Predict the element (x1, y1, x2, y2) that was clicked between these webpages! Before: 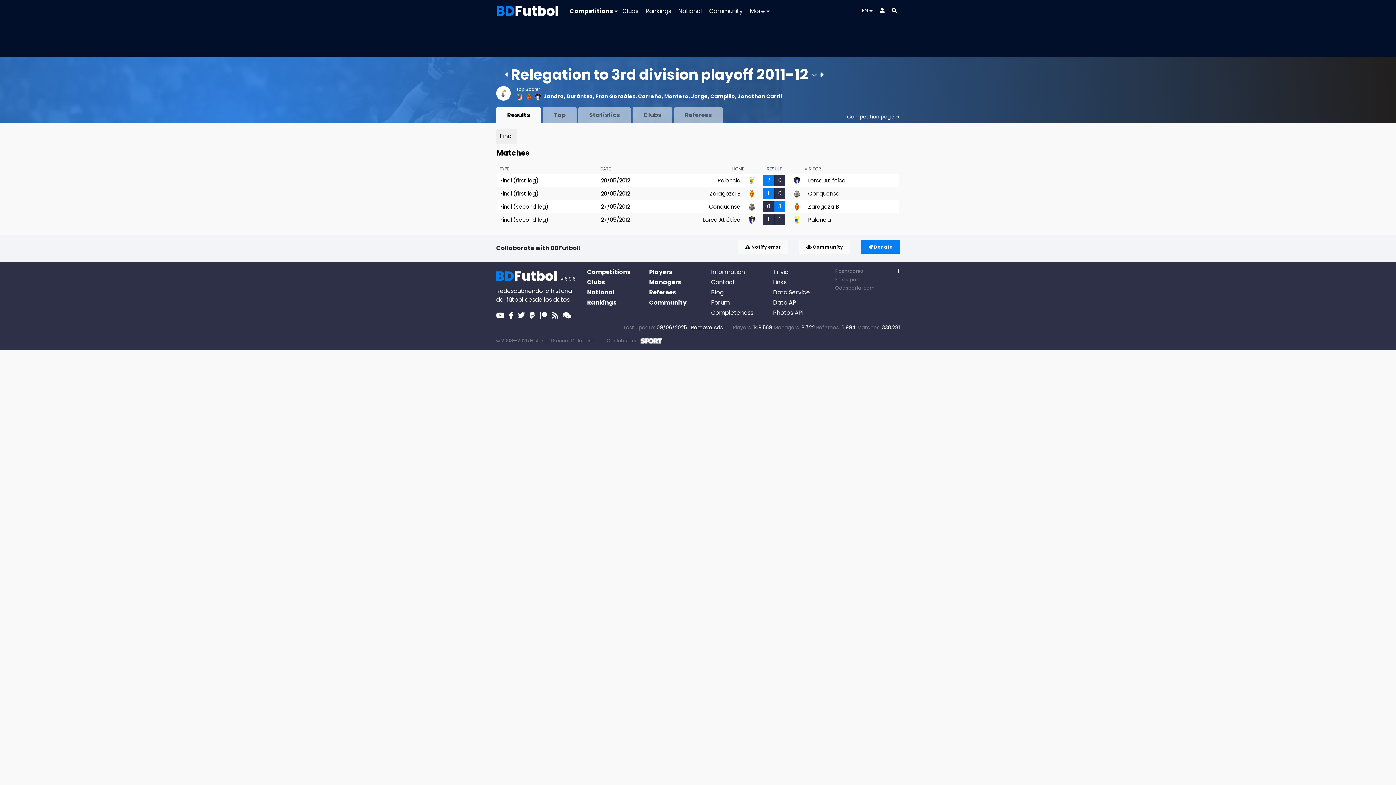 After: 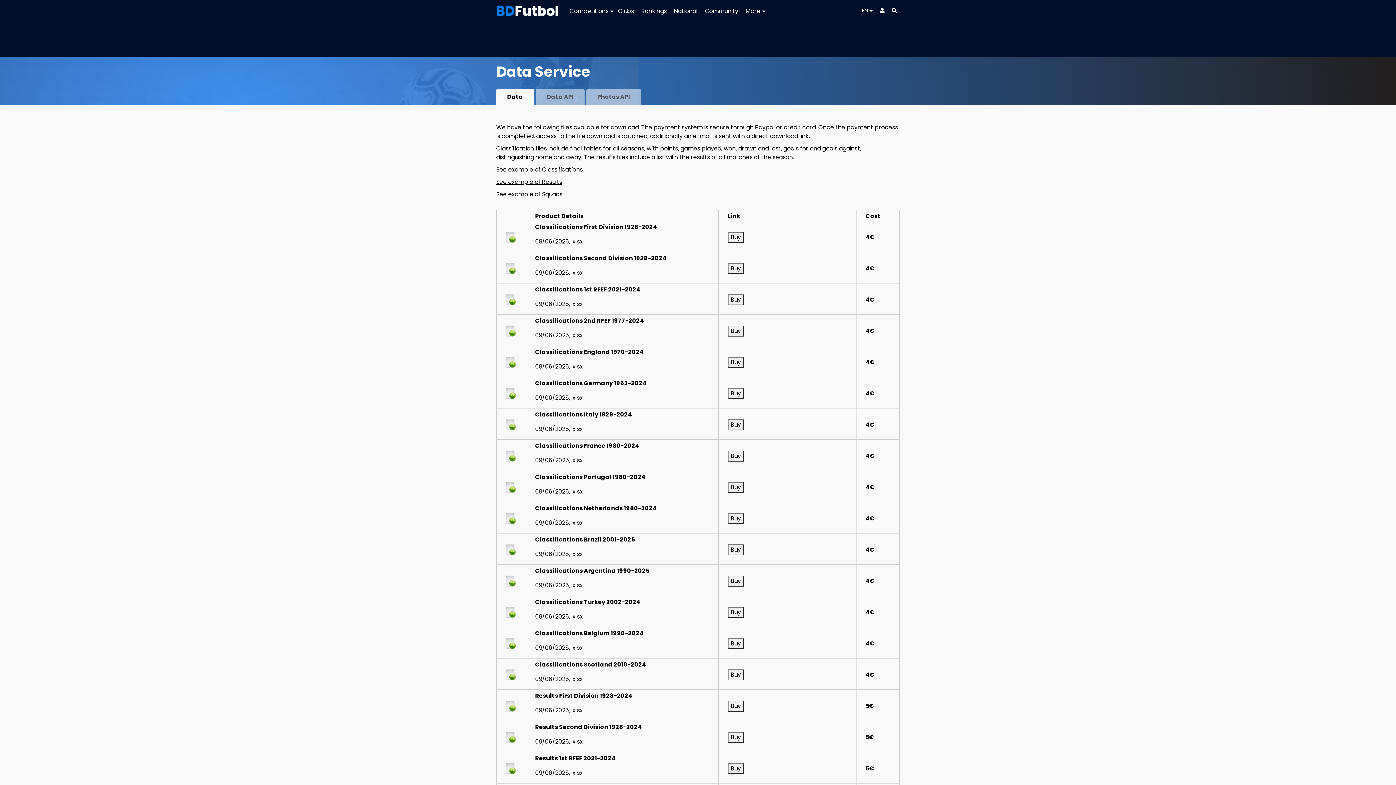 Action: label: Data Service bbox: (773, 288, 810, 296)